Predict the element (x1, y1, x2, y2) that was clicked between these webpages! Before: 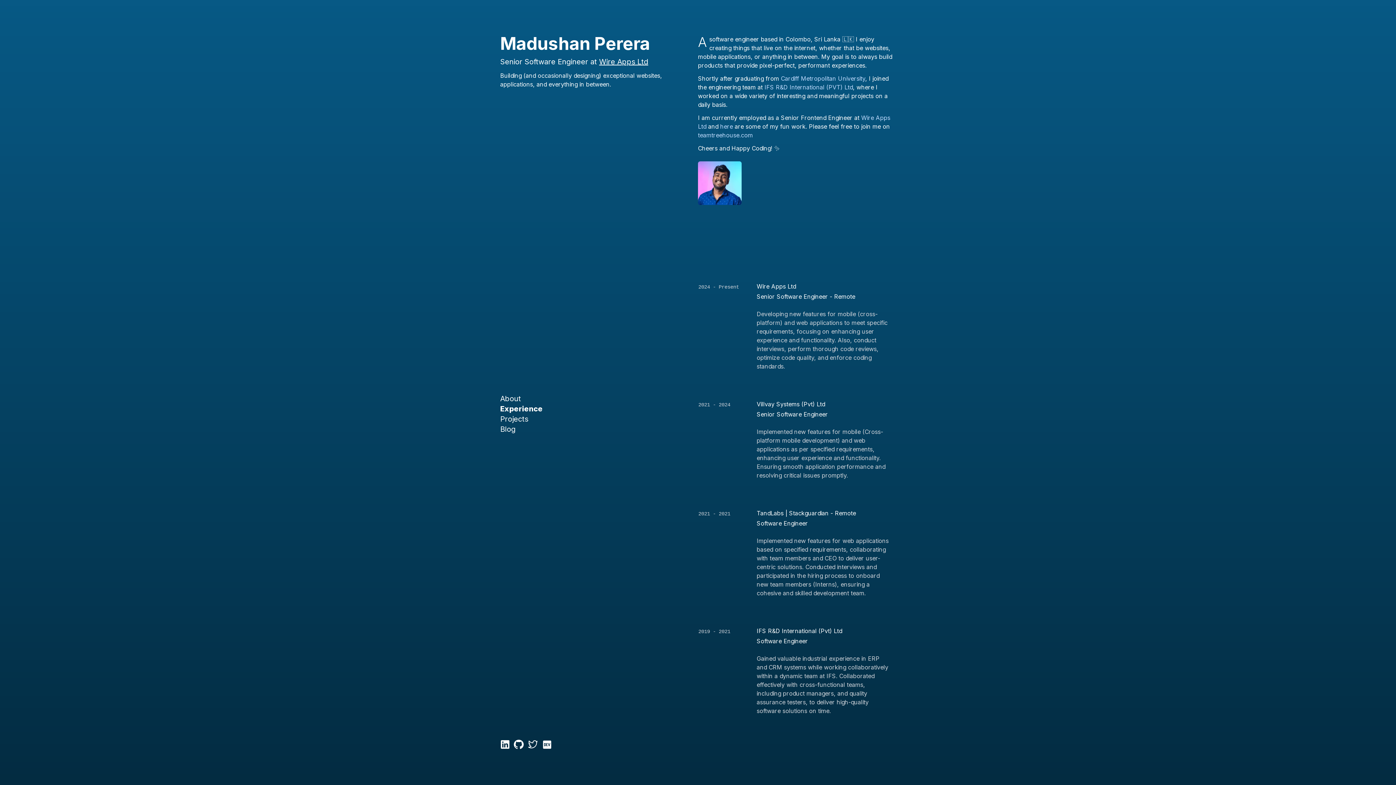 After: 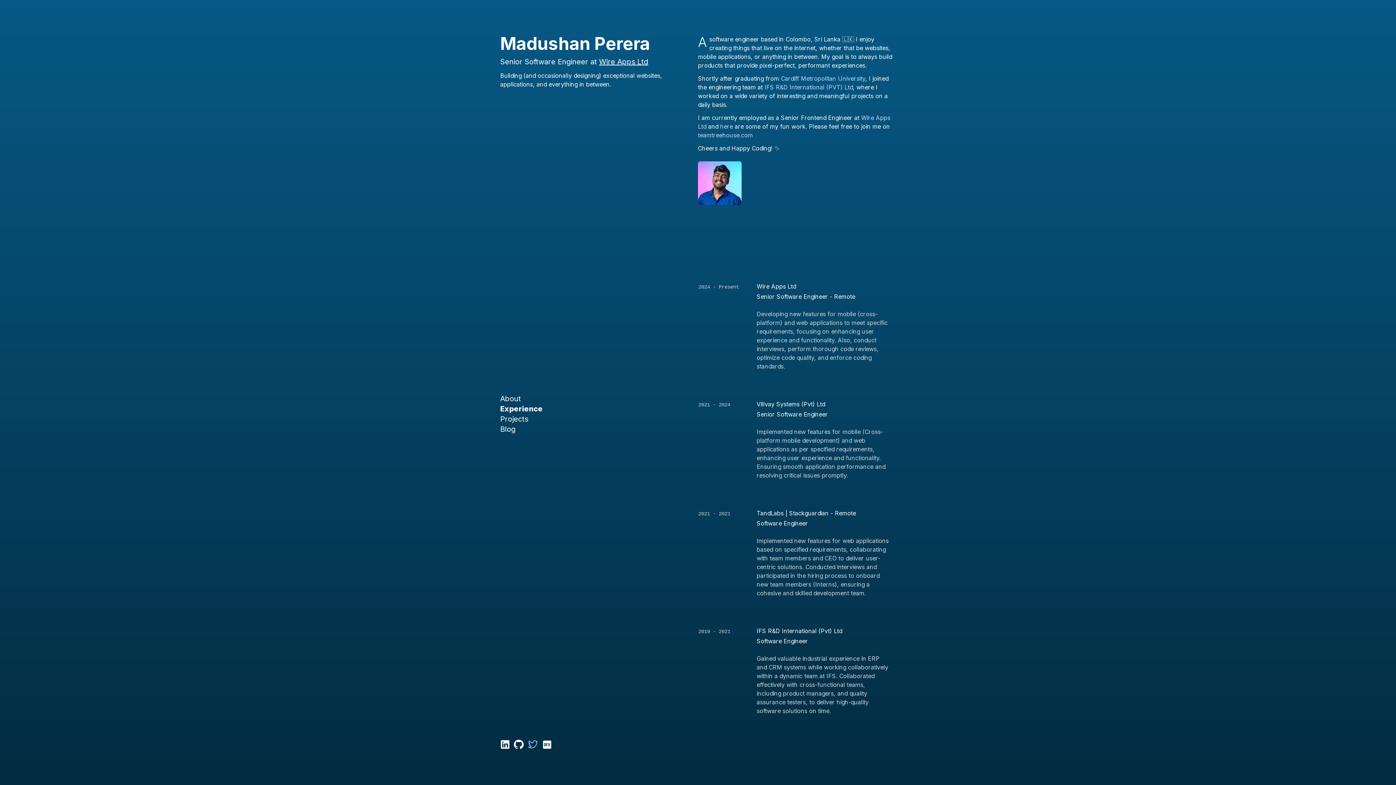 Action: label: Twitter bbox: (527, 739, 538, 750)